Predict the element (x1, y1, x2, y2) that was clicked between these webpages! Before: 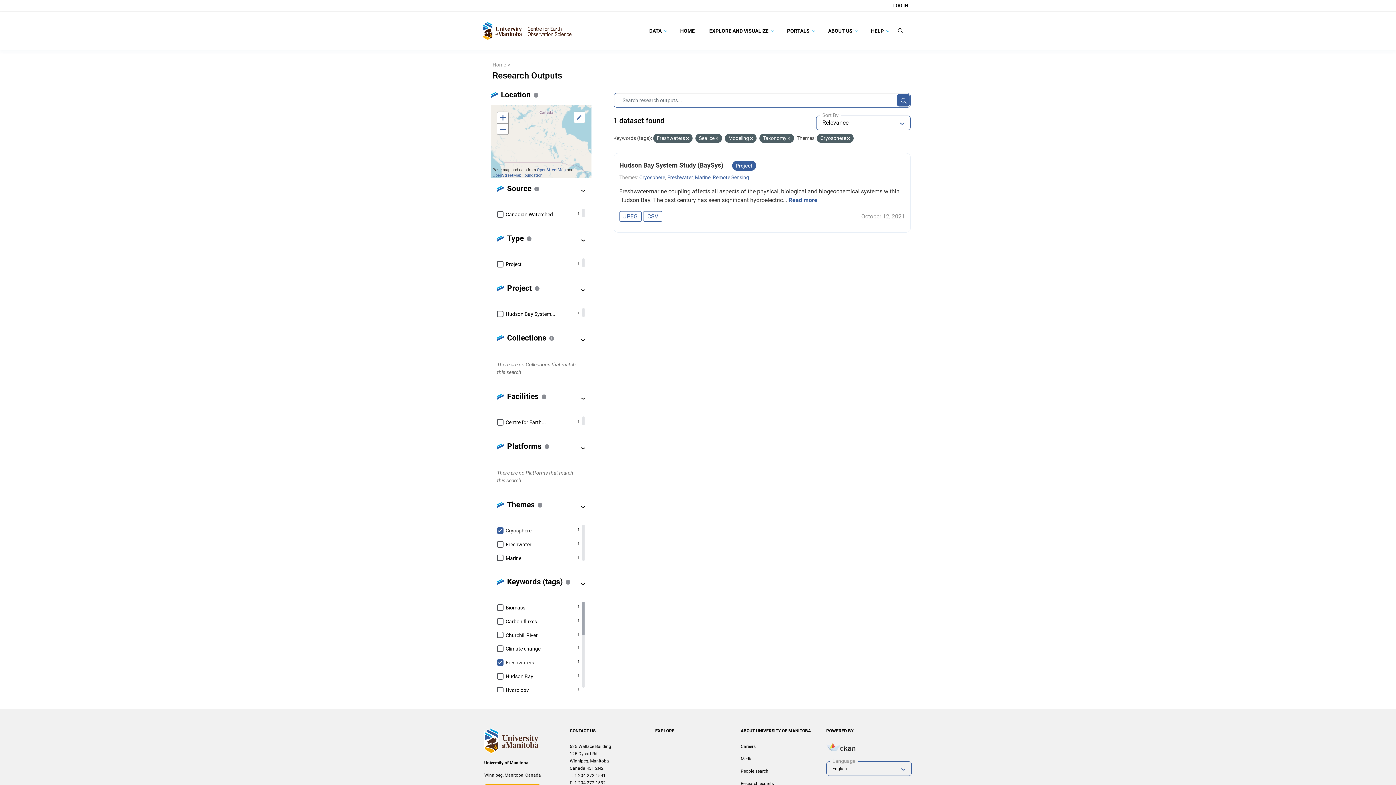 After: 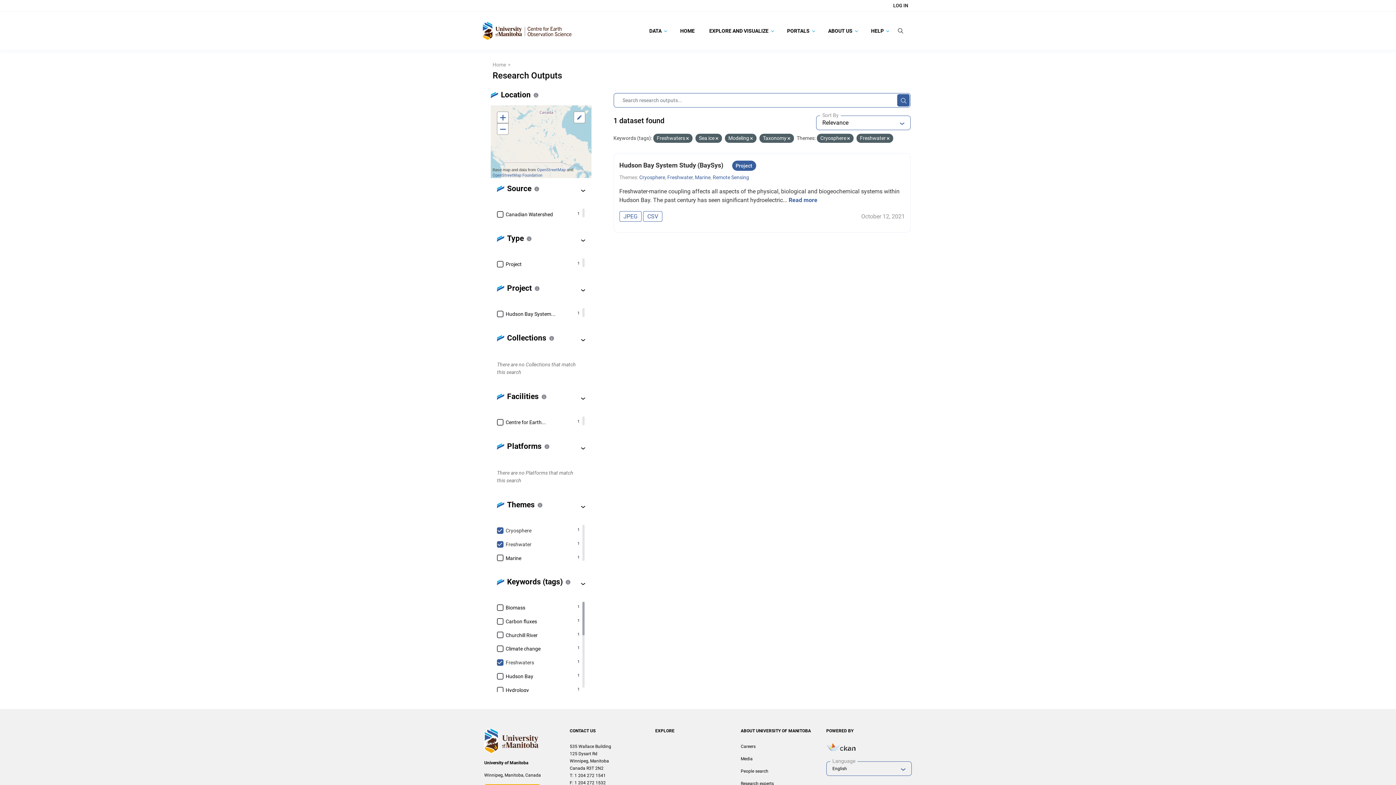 Action: label: Freshwater
1 bbox: (497, 538, 579, 551)